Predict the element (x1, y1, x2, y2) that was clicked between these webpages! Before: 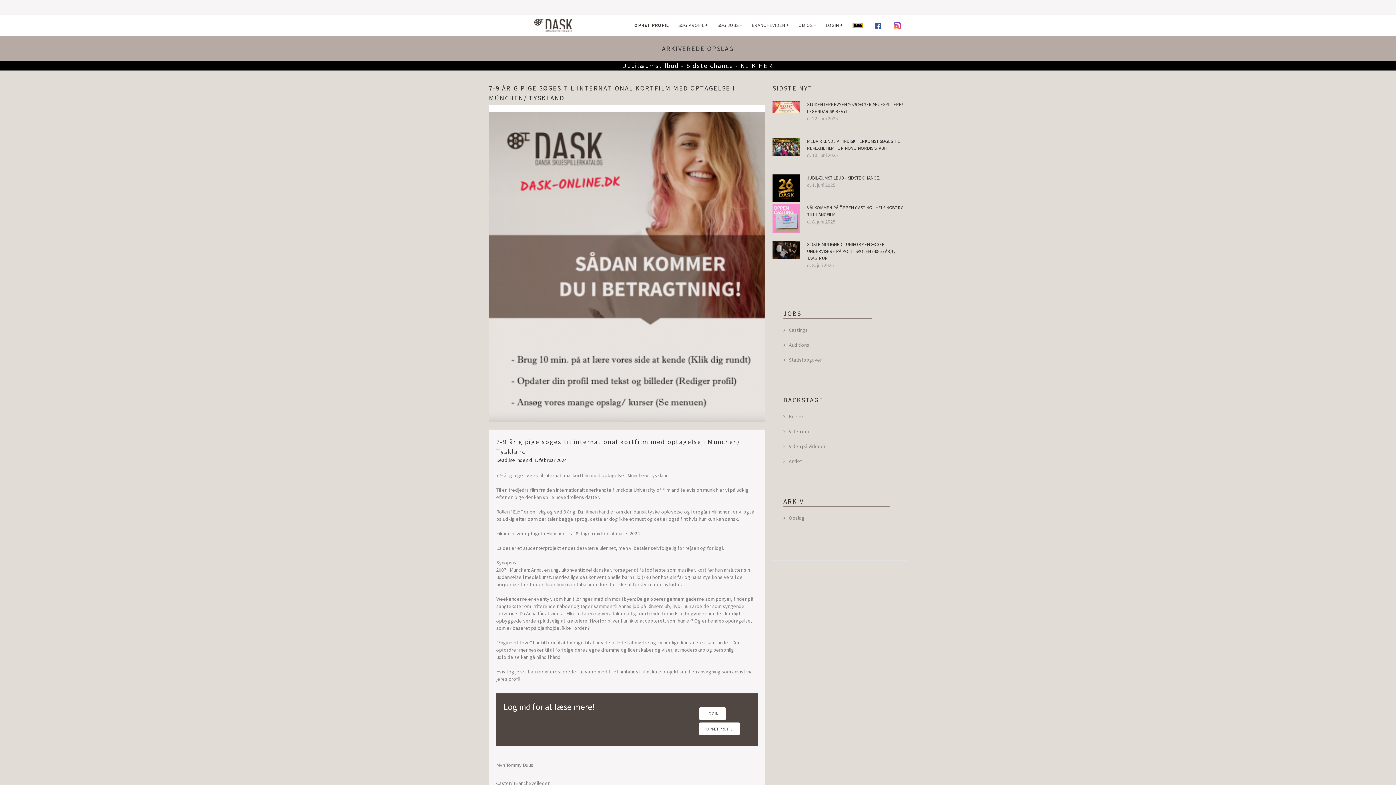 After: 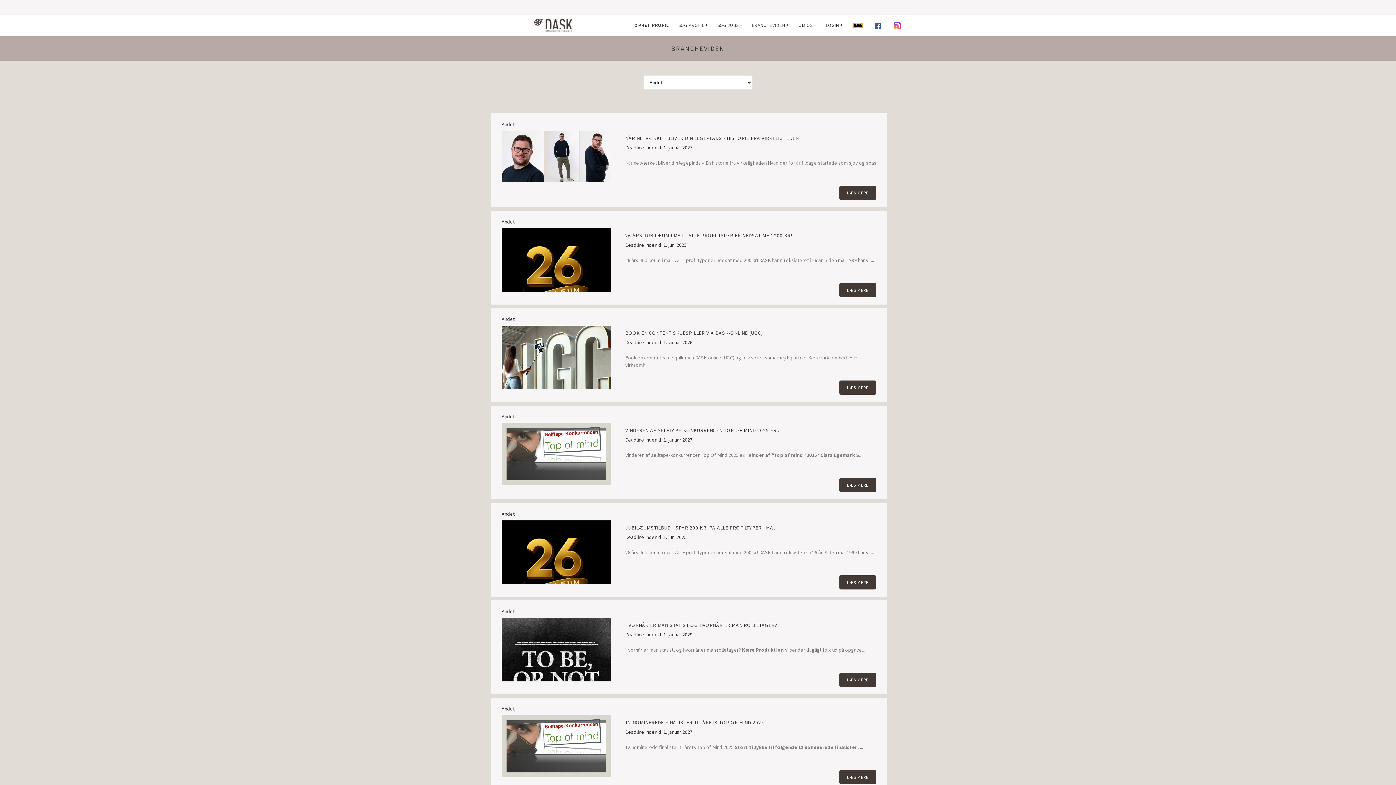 Action: bbox: (783, 458, 802, 464) label: Andet